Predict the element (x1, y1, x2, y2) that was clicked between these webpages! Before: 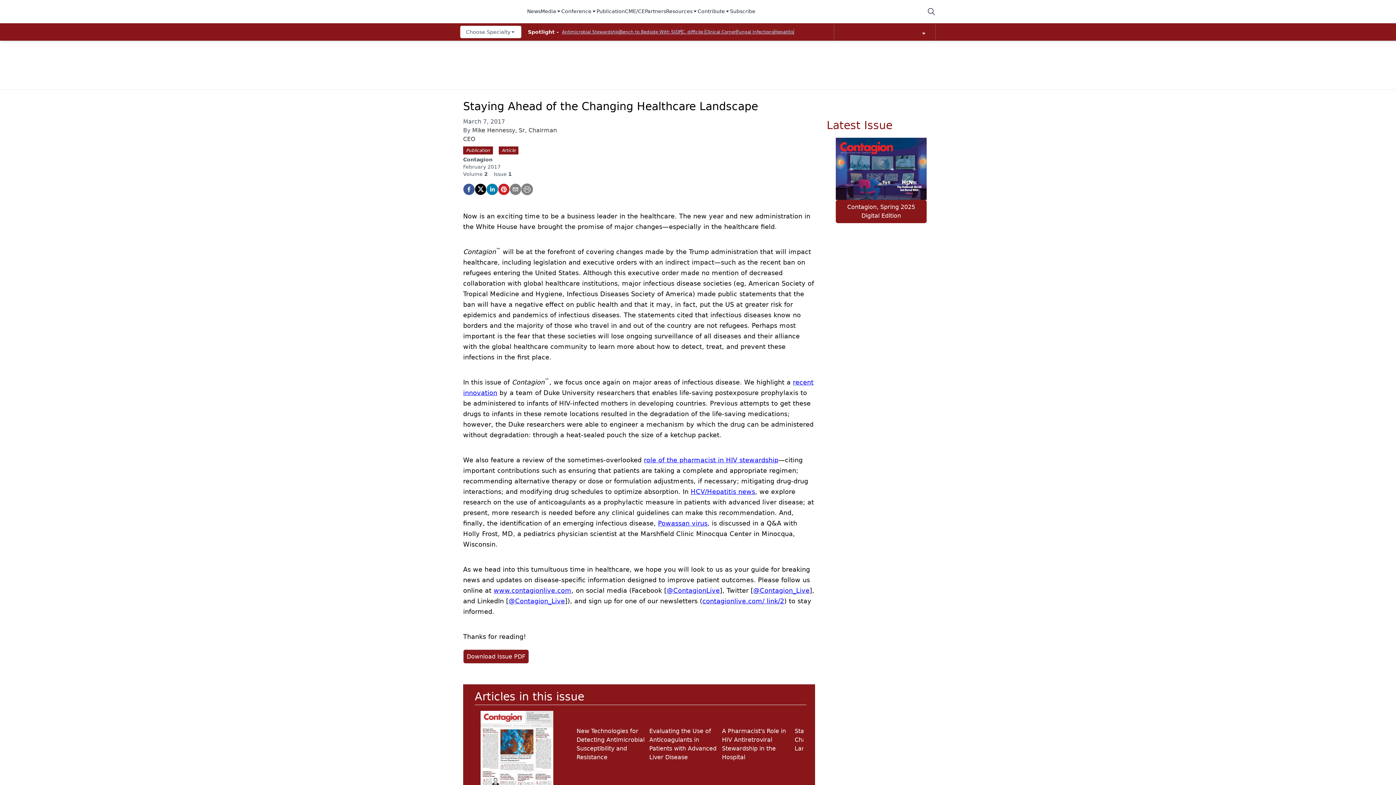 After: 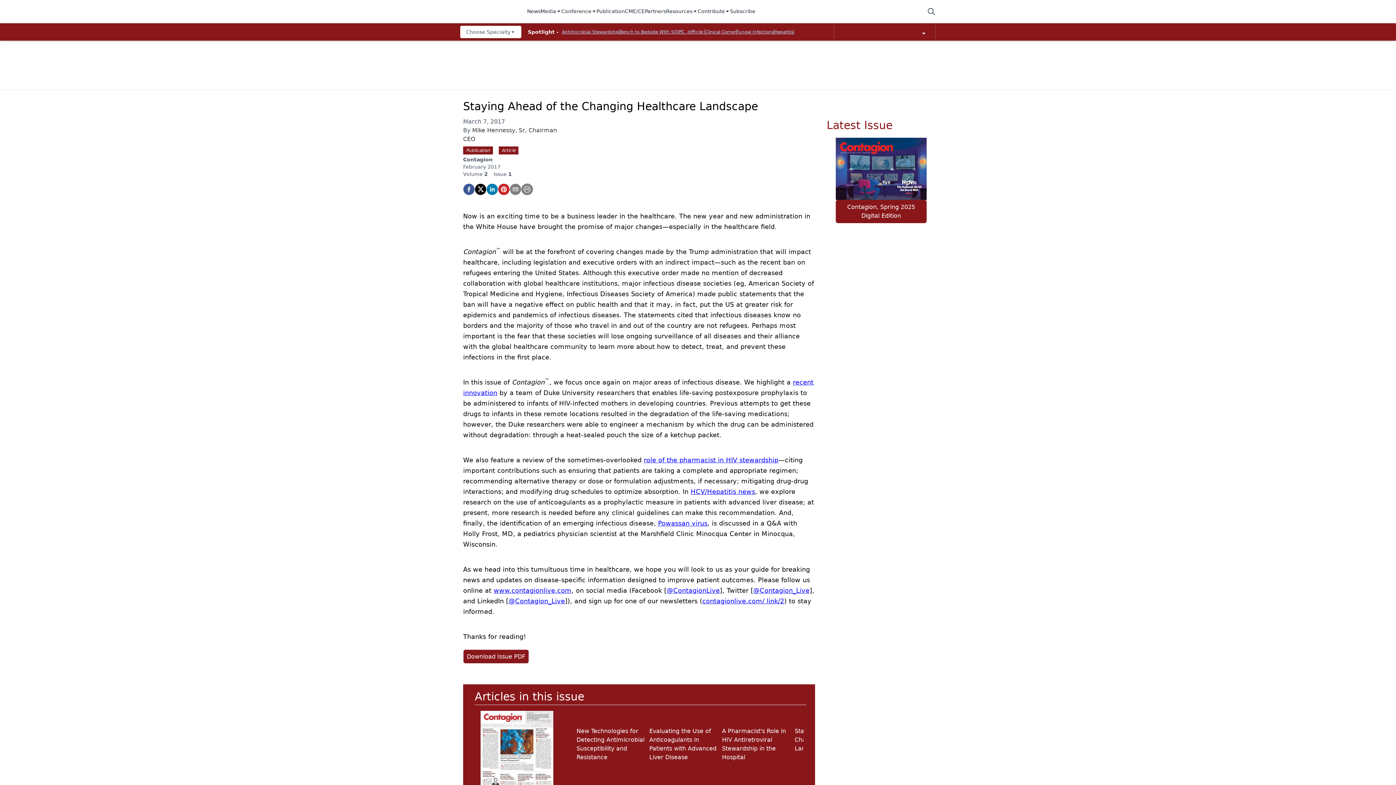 Action: label: Subscribe bbox: (730, 7, 755, 15)